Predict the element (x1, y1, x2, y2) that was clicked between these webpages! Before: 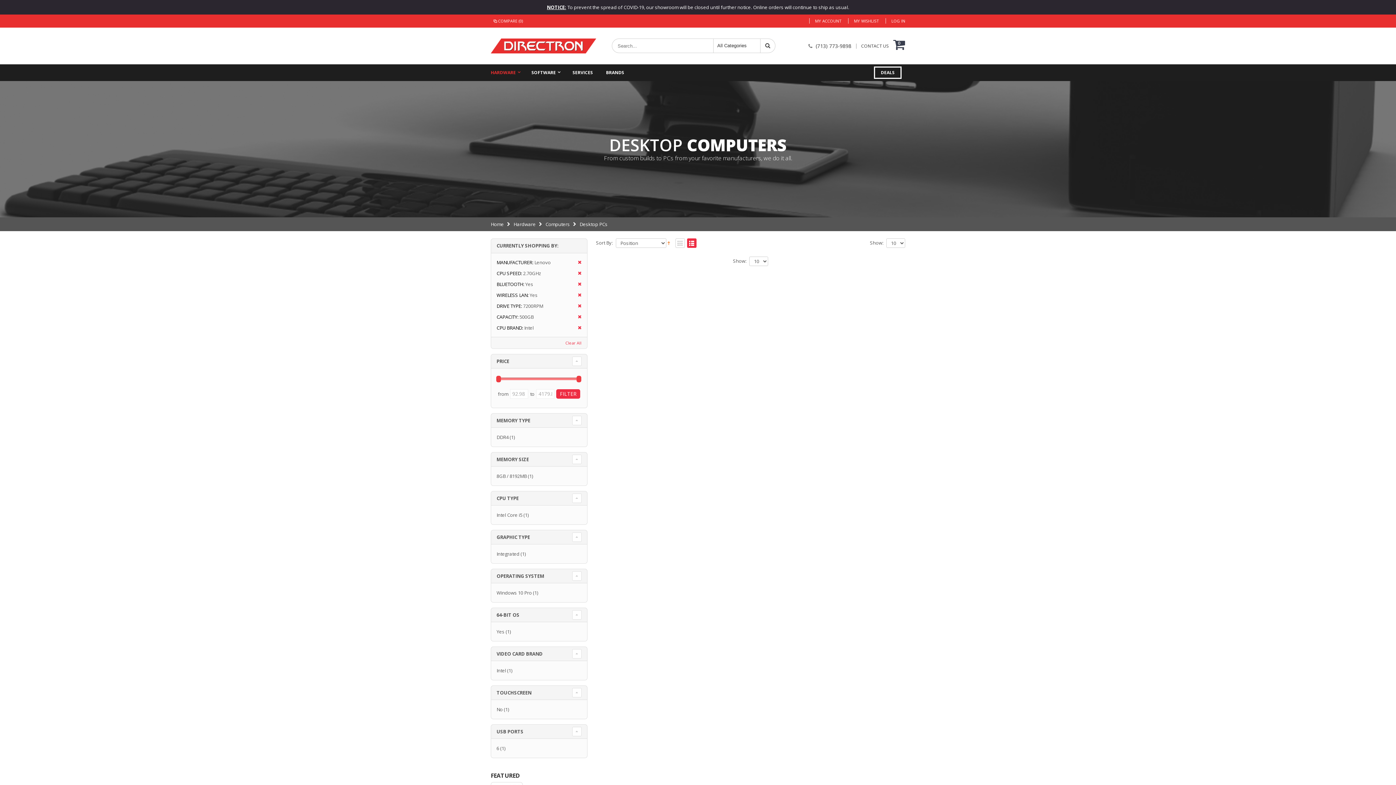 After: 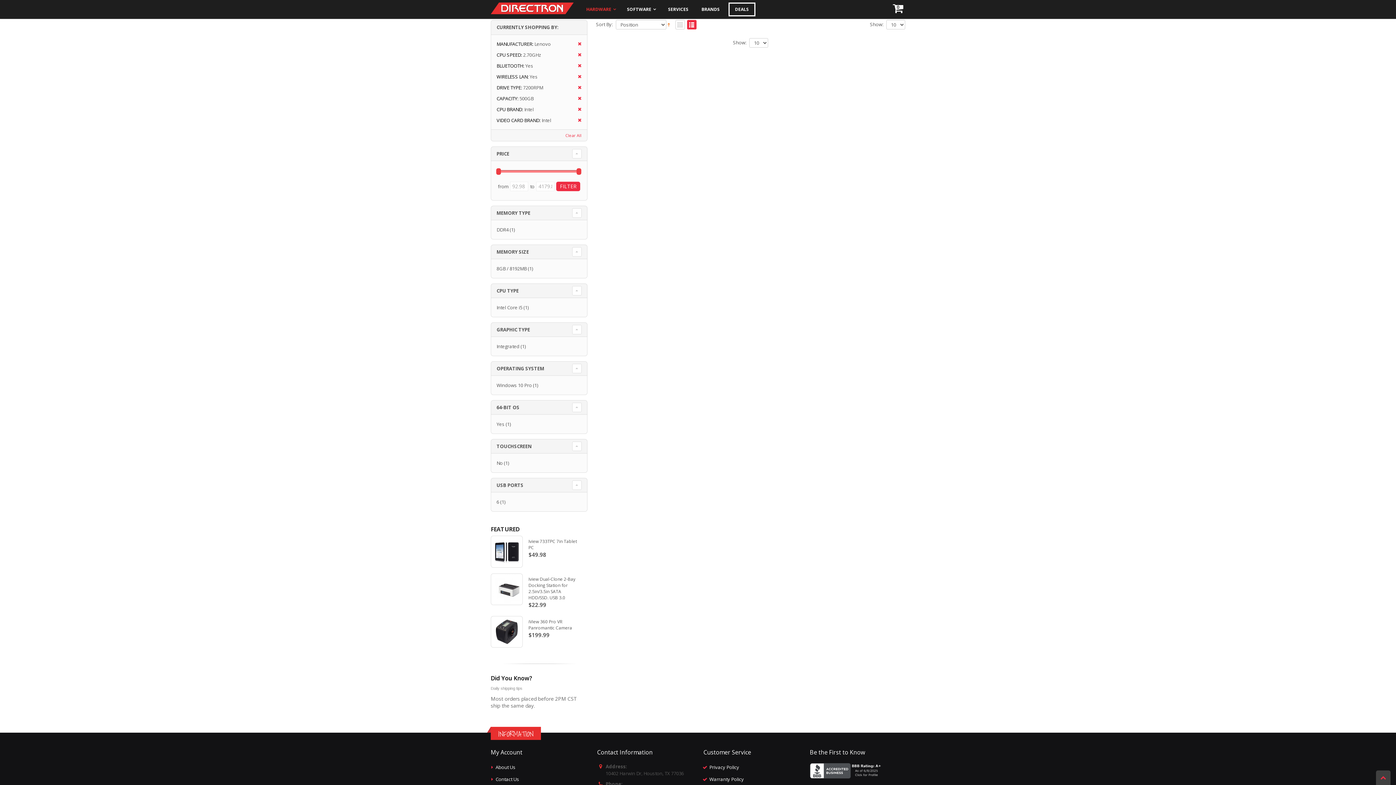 Action: label: Intel bbox: (496, 667, 506, 674)